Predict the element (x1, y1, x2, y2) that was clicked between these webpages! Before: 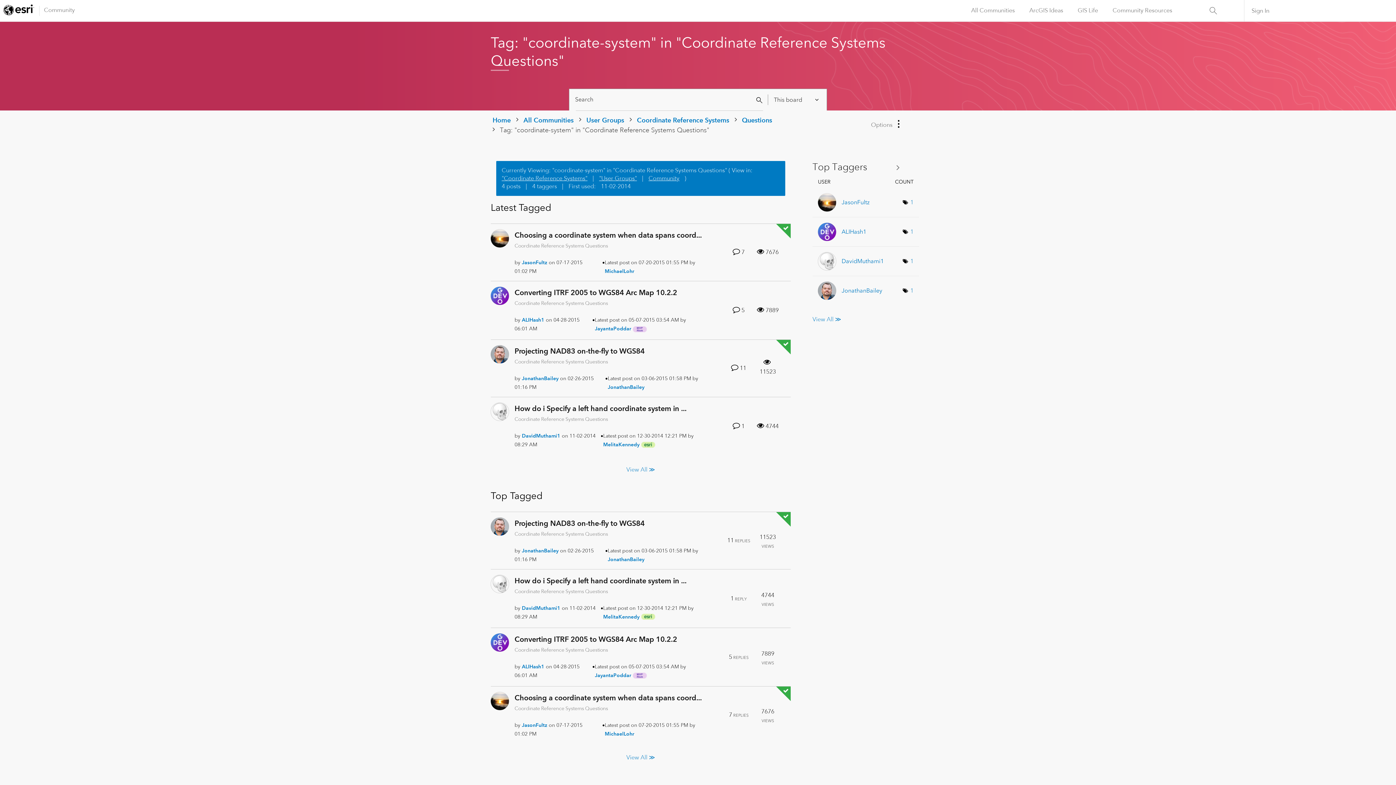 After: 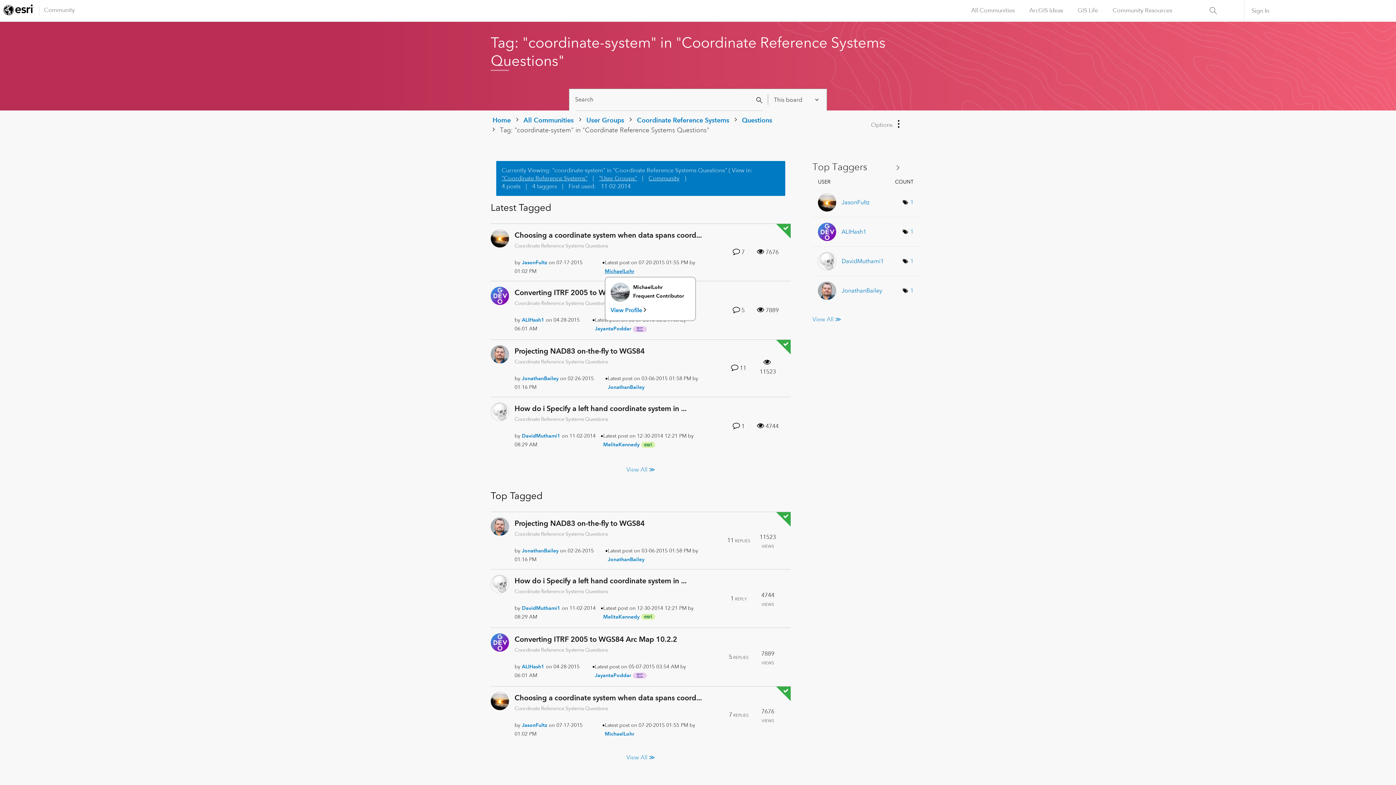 Action: label: View Profile of MichaelLohr bbox: (604, 268, 634, 274)